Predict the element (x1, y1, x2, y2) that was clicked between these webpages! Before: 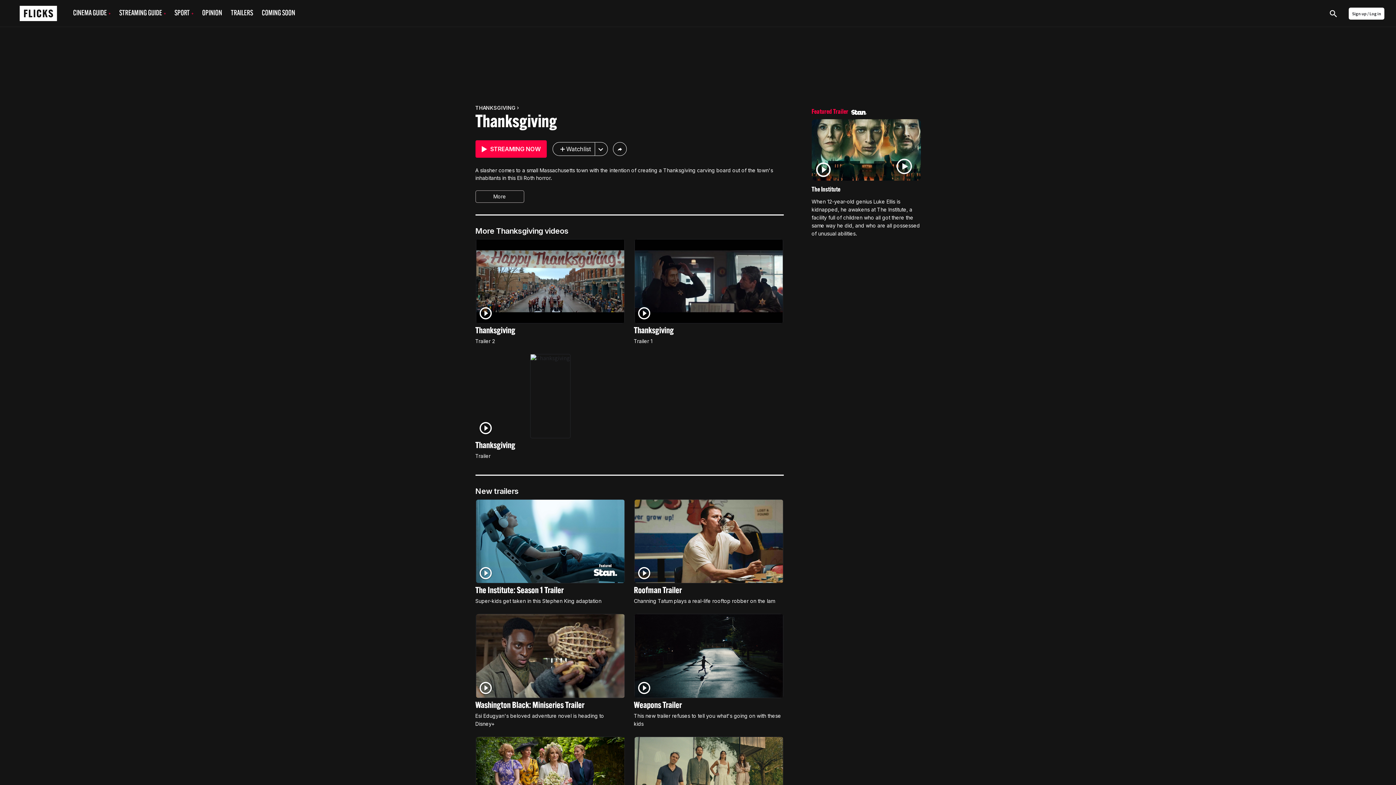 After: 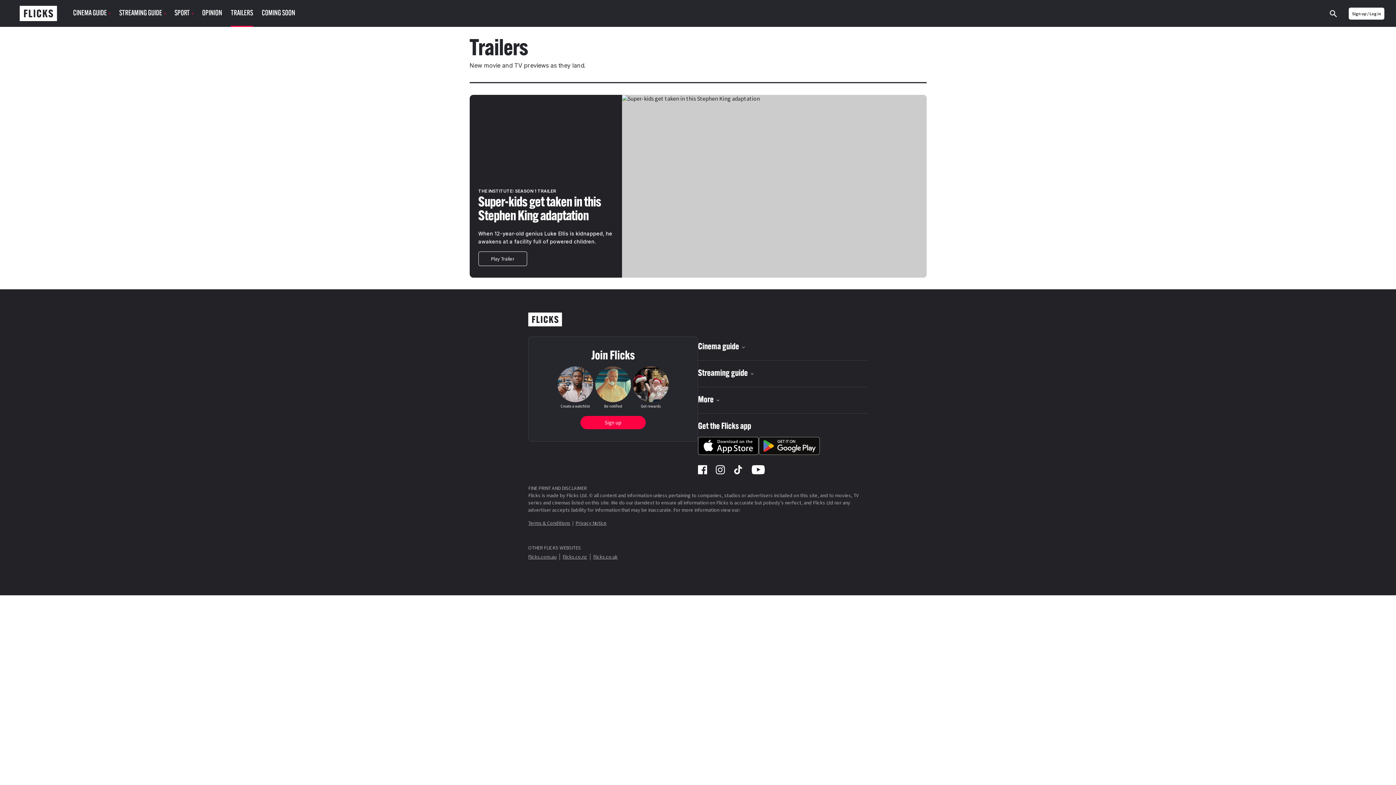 Action: bbox: (230, 1, 253, 25) label: TRAILERS